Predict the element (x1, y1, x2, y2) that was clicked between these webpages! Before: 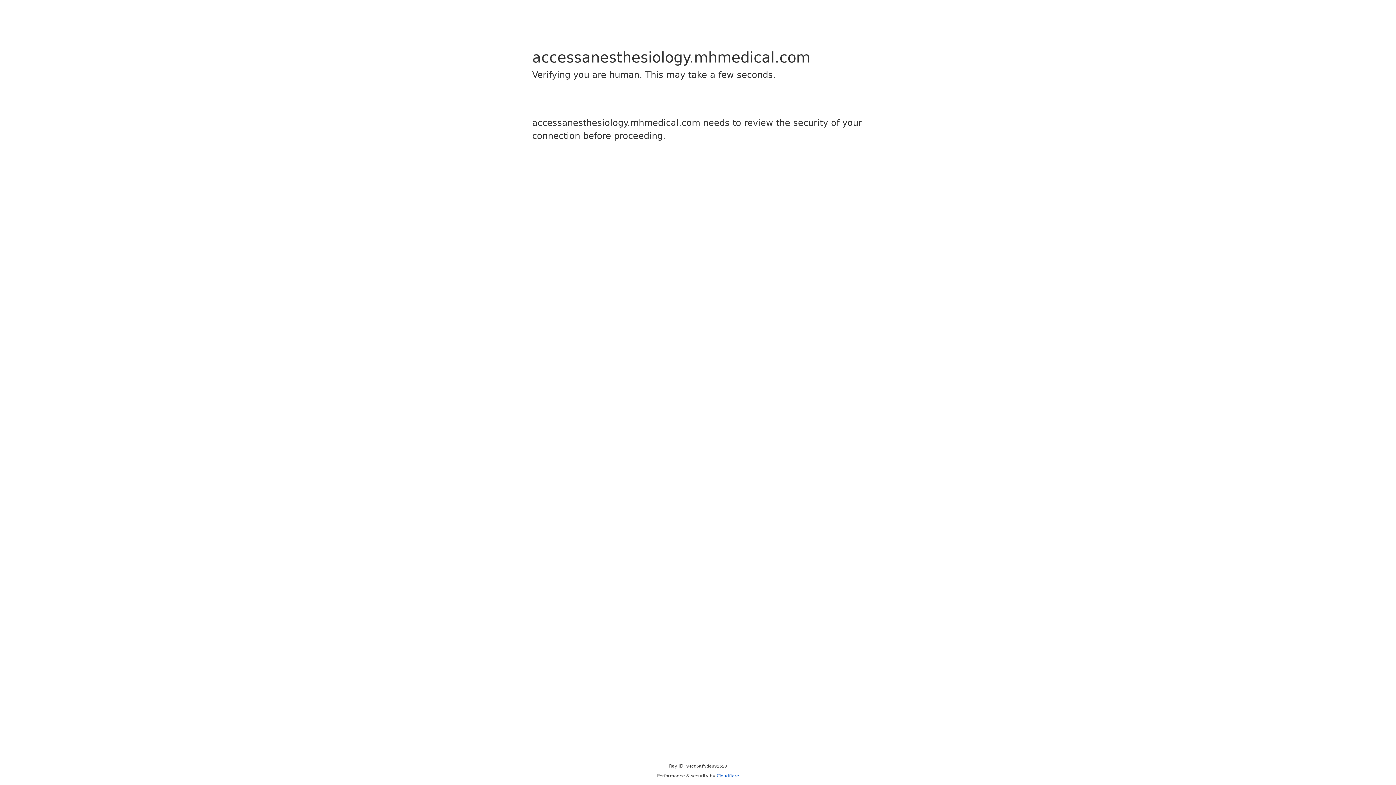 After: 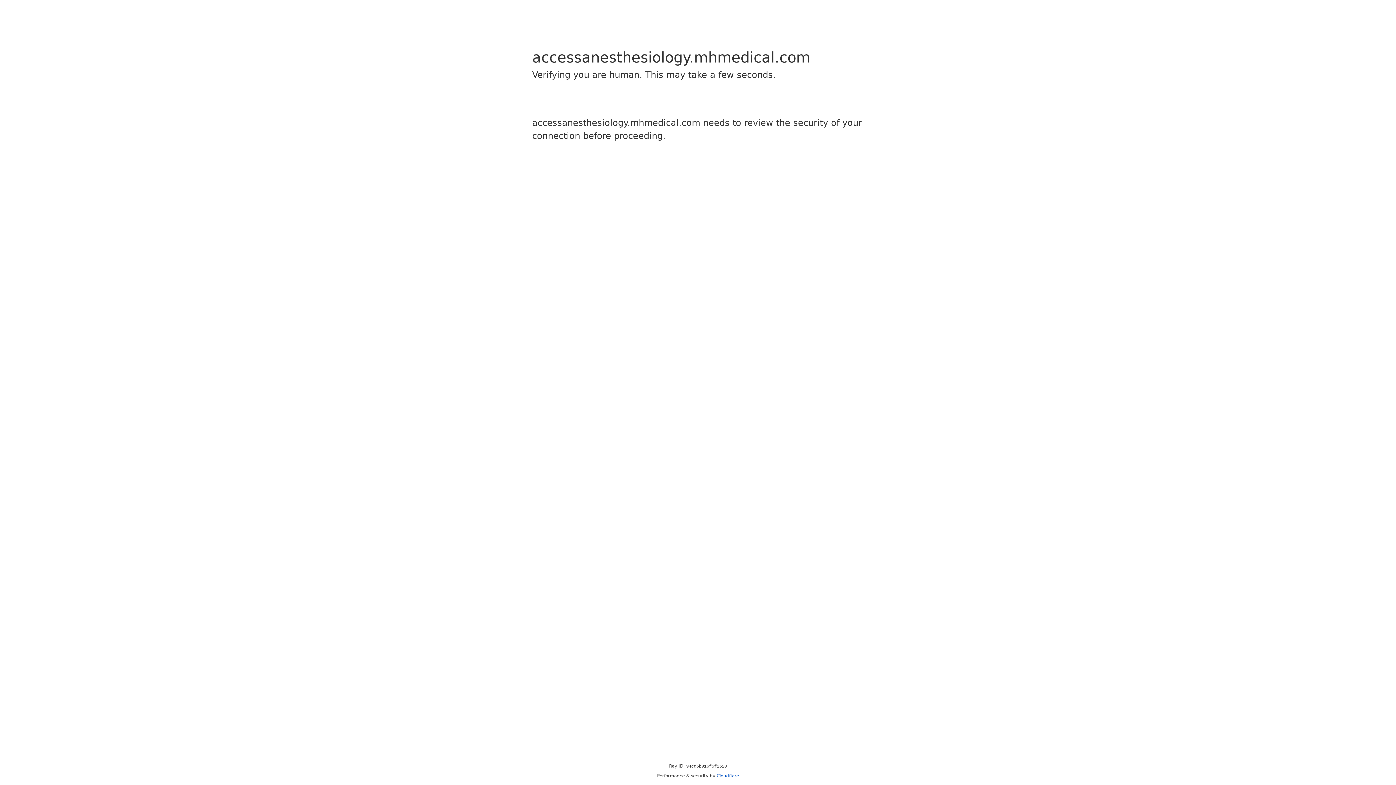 Action: label: Cloudflare bbox: (716, 773, 739, 778)